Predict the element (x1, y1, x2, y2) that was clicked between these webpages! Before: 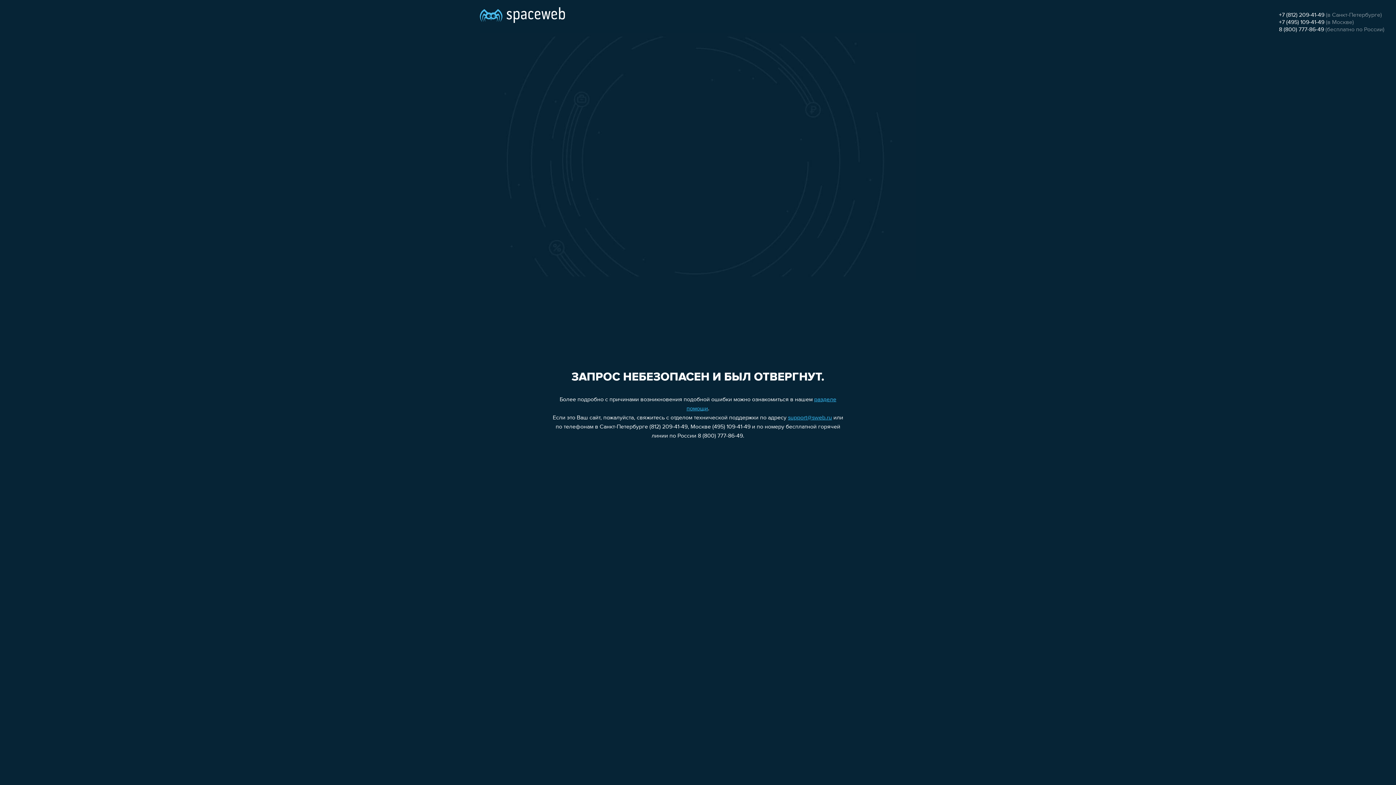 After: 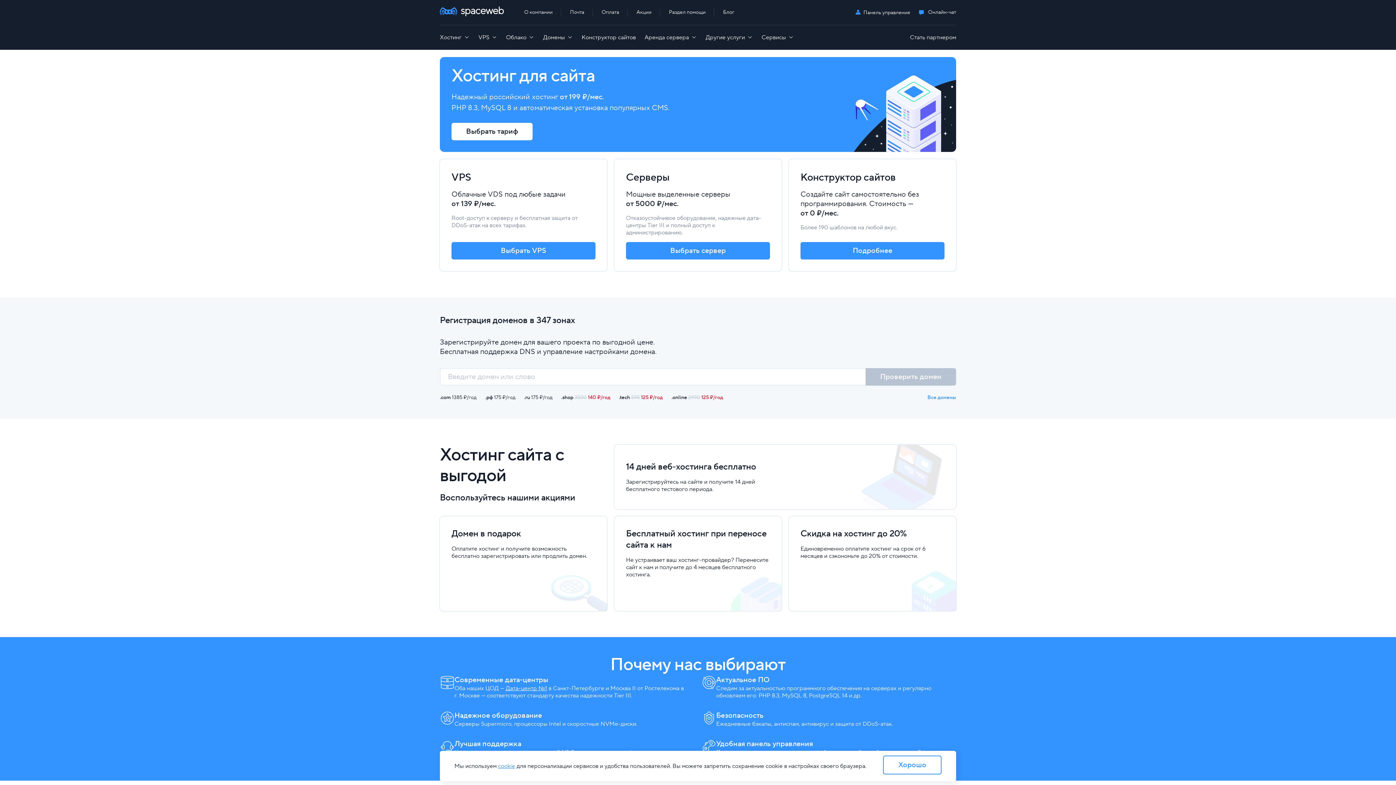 Action: bbox: (480, 0, 565, 25)